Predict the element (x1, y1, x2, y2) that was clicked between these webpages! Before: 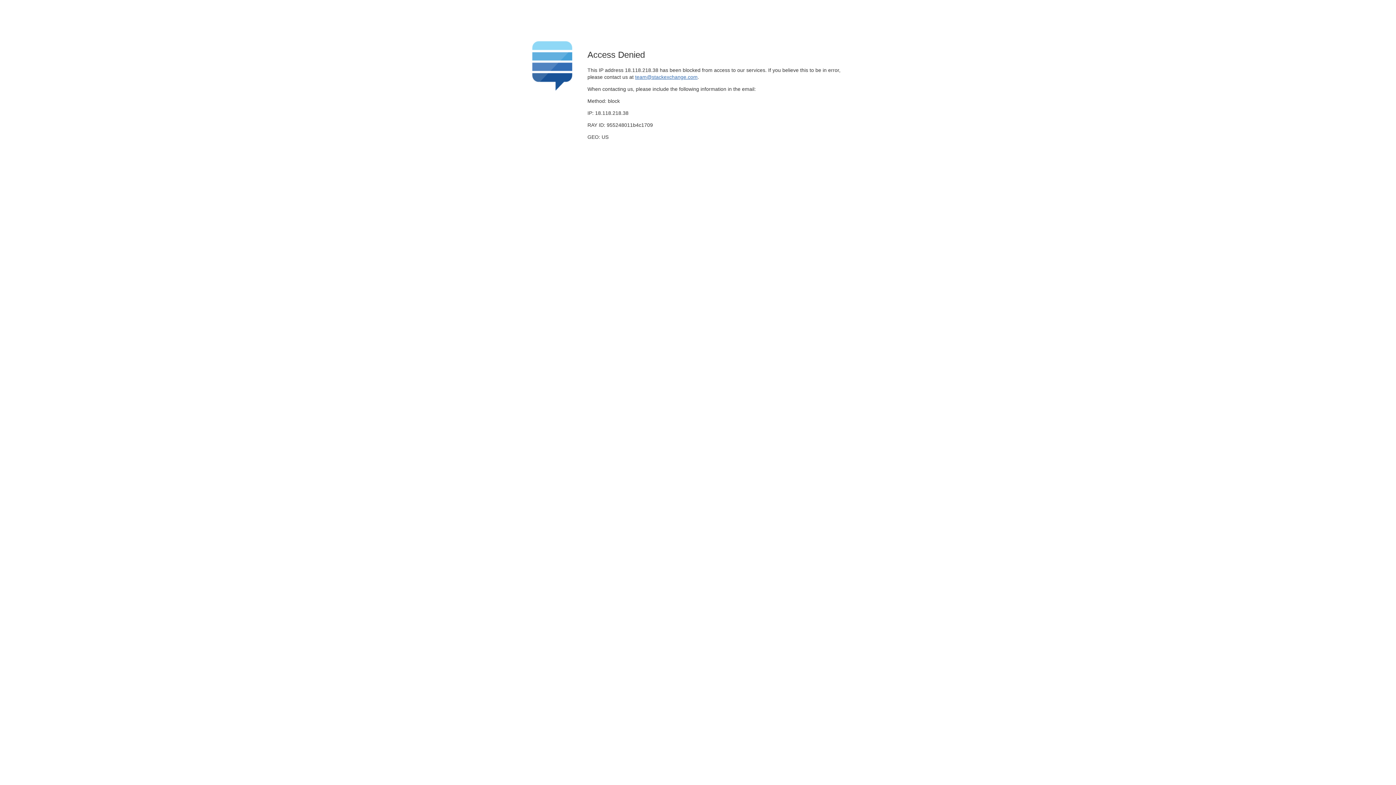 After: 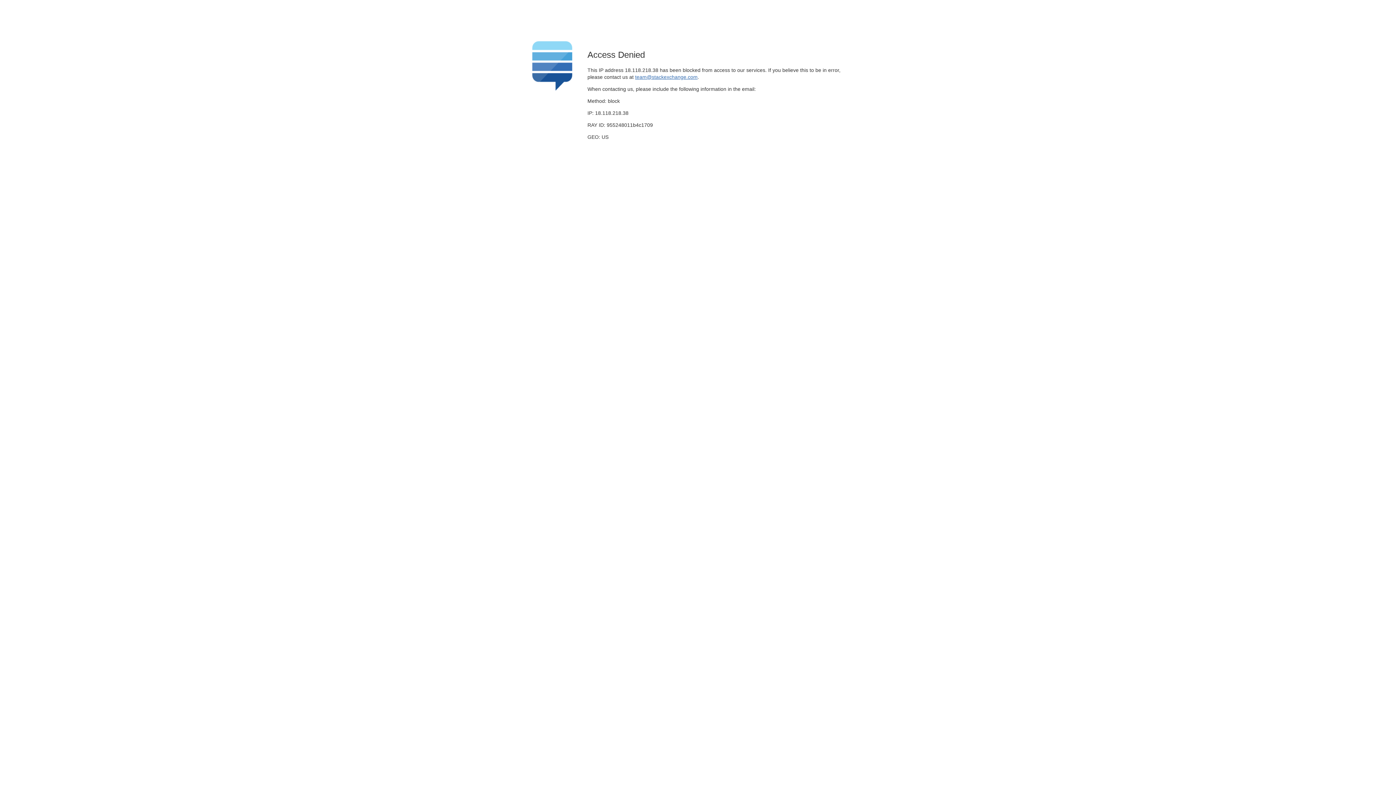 Action: bbox: (635, 74, 697, 79) label: team@stackexchange.com